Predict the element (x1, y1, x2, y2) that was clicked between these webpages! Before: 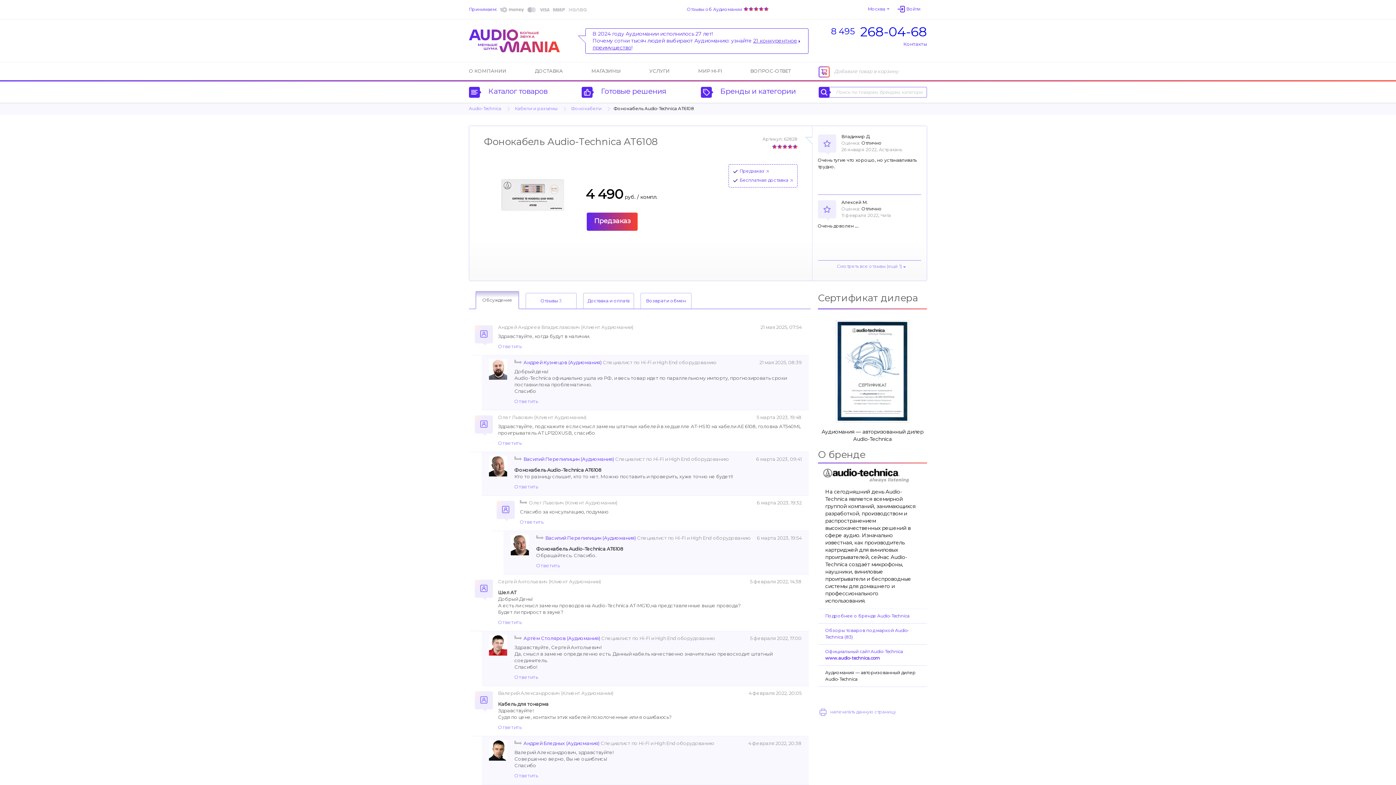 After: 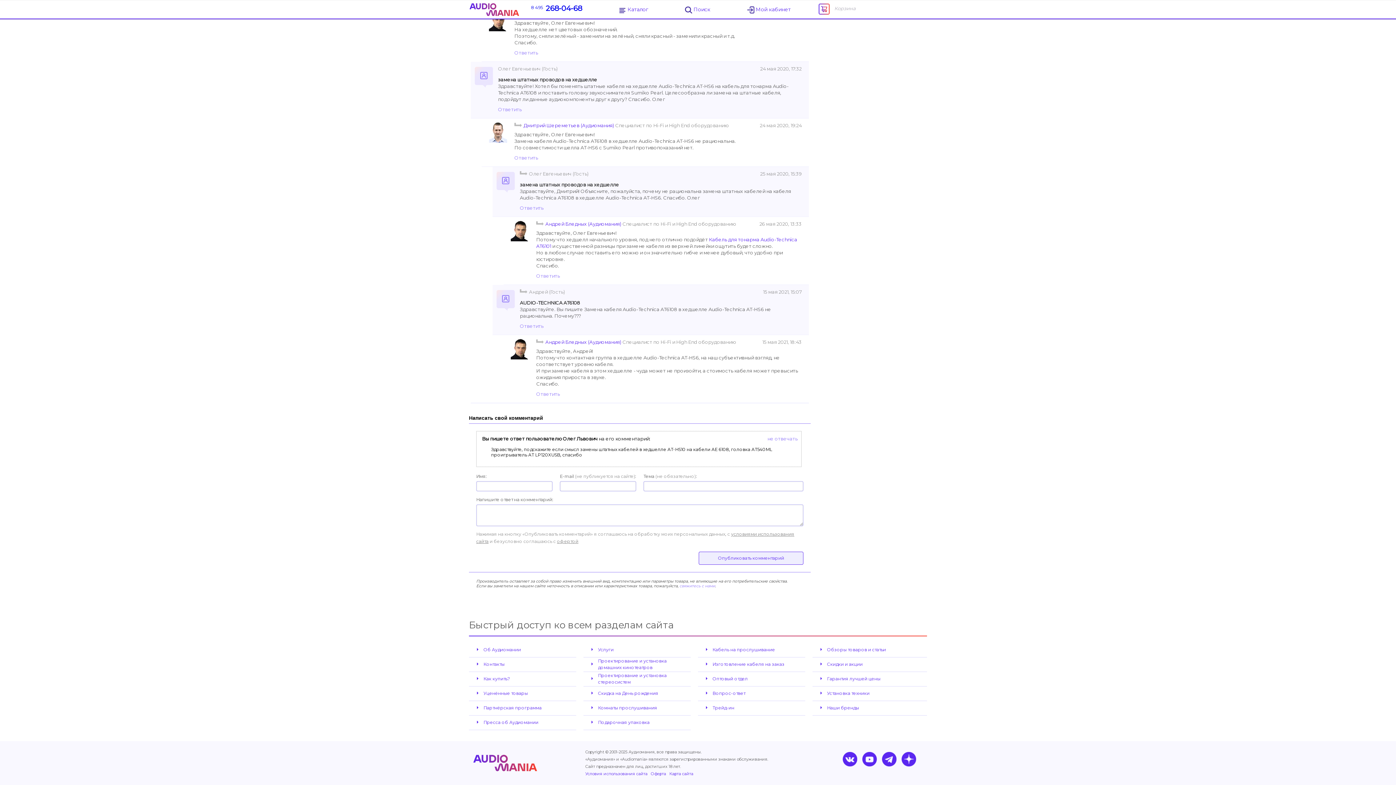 Action: label: Ответить bbox: (498, 440, 521, 446)